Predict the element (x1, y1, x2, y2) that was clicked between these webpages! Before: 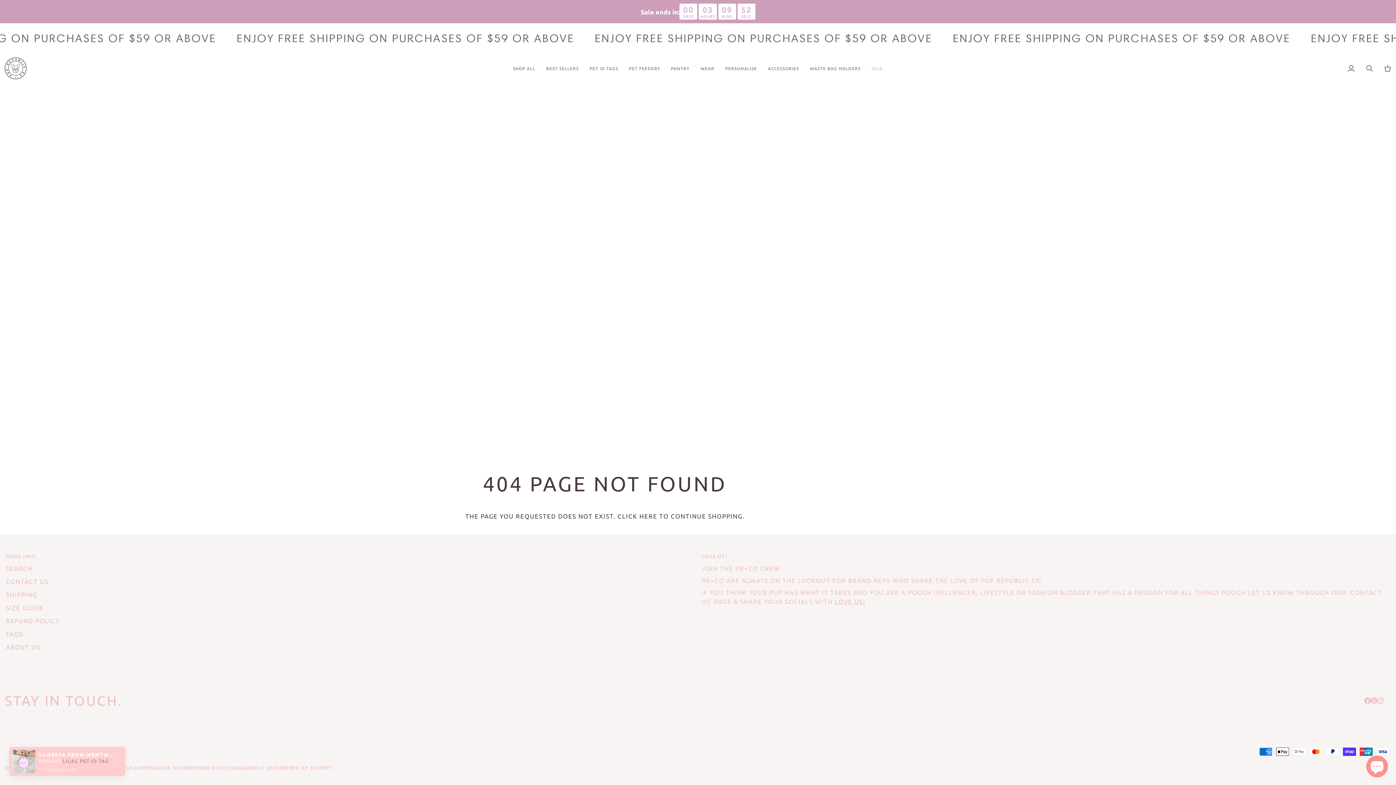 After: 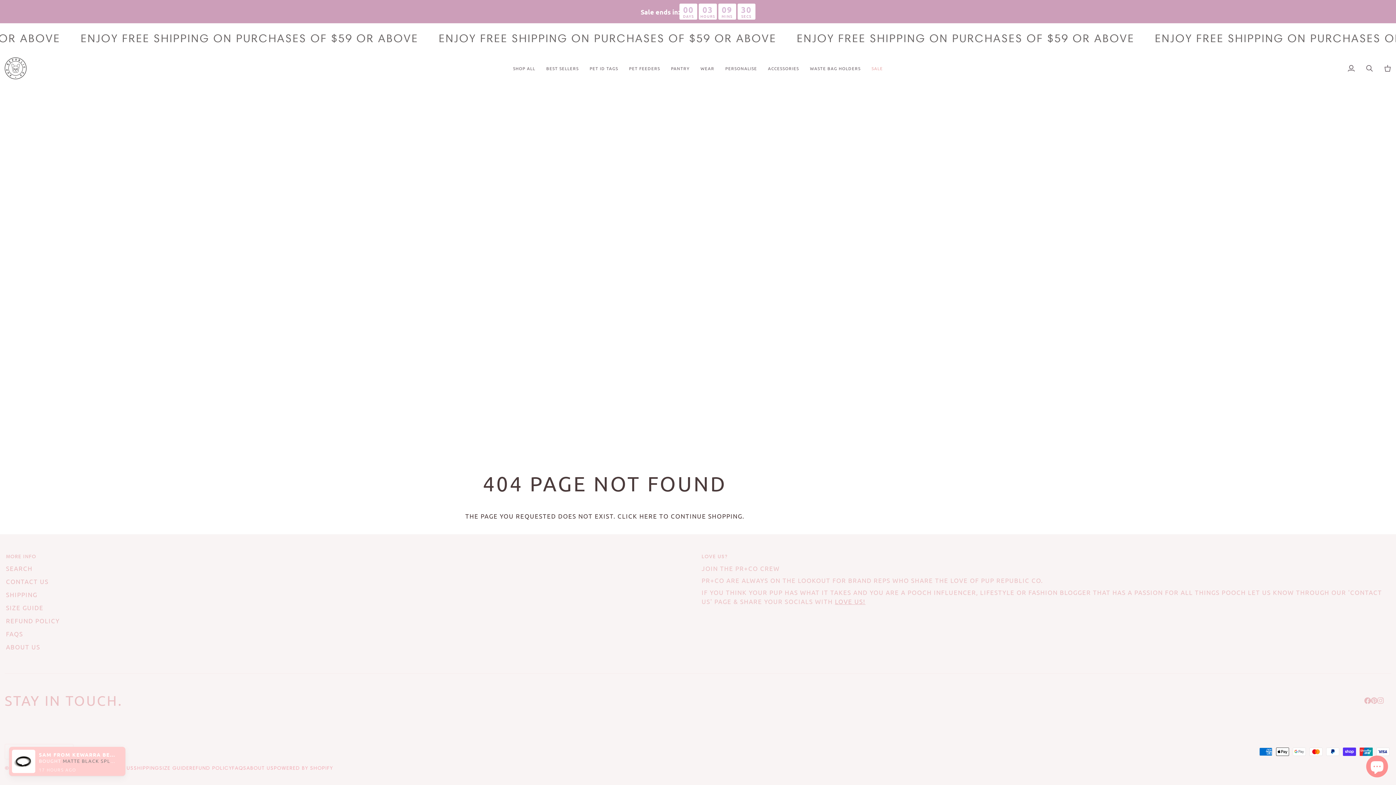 Action: bbox: (1364, 697, 1371, 704) label:  
FACEBOOK